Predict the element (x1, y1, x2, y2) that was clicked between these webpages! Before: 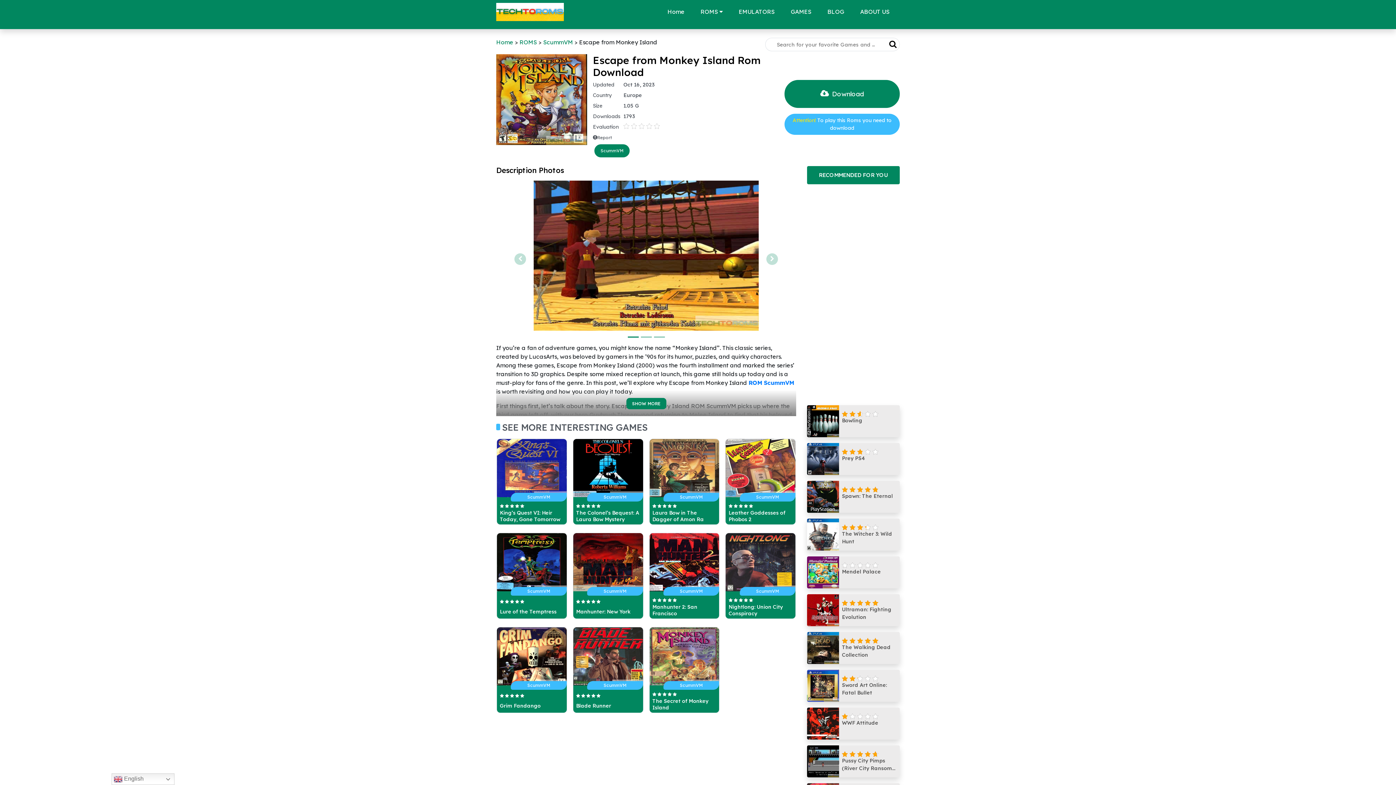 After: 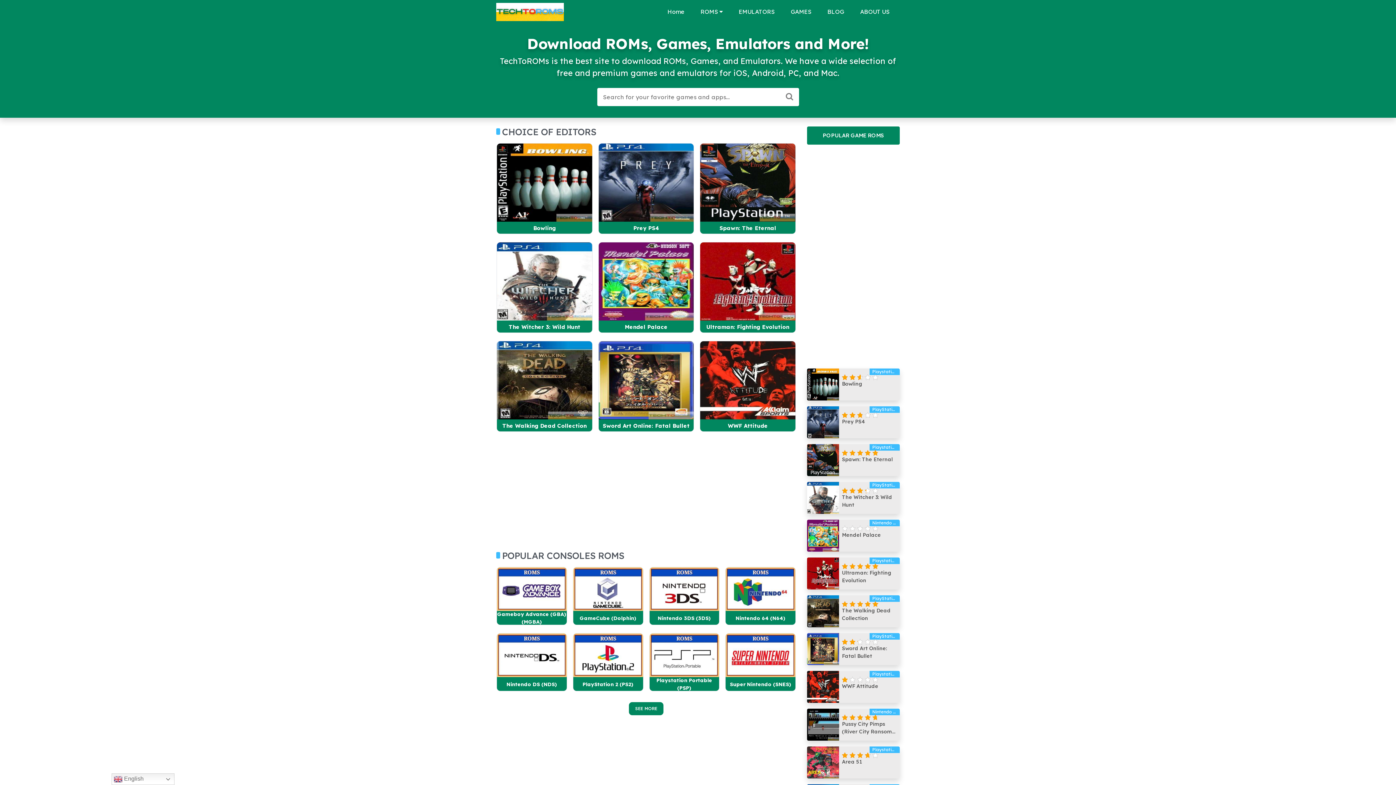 Action: label: Home bbox: (661, 2, 690, 21)